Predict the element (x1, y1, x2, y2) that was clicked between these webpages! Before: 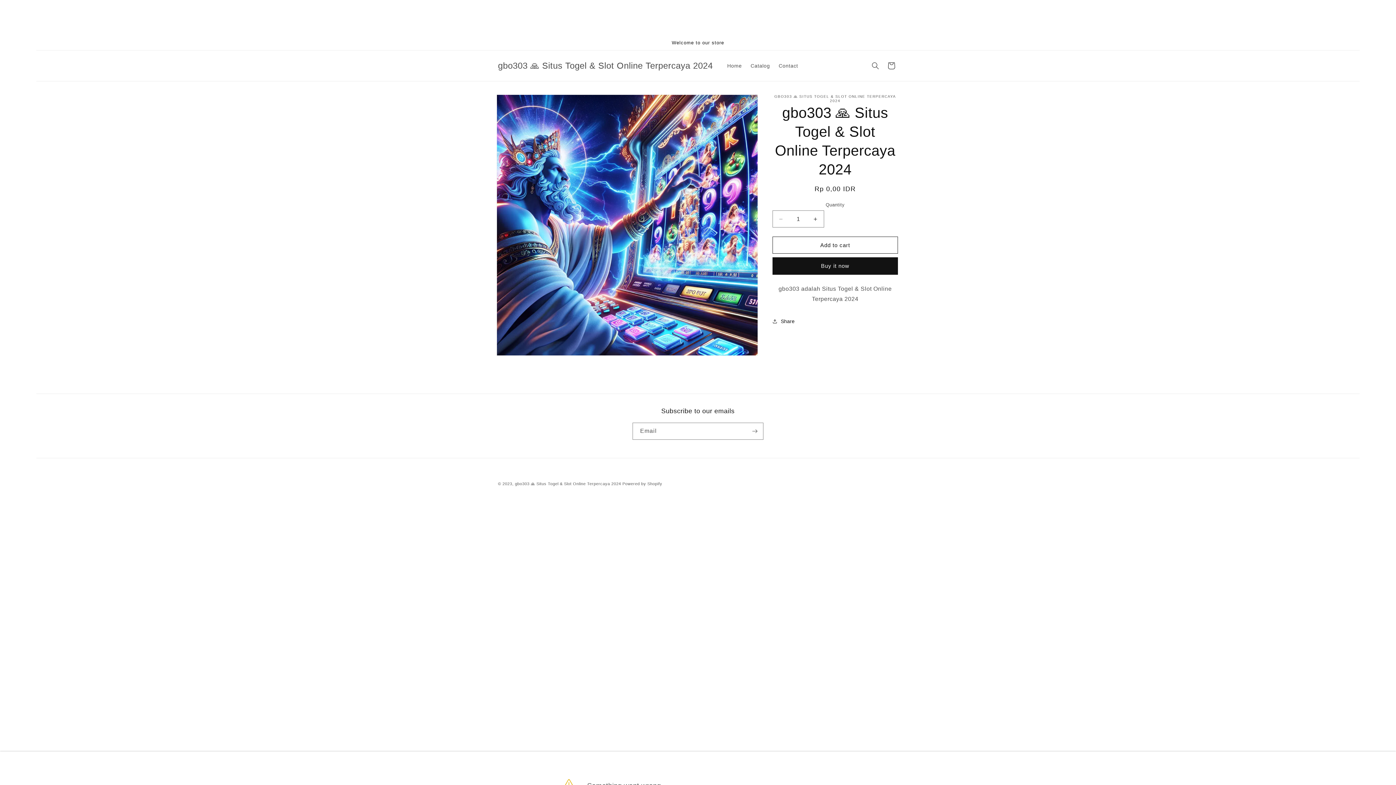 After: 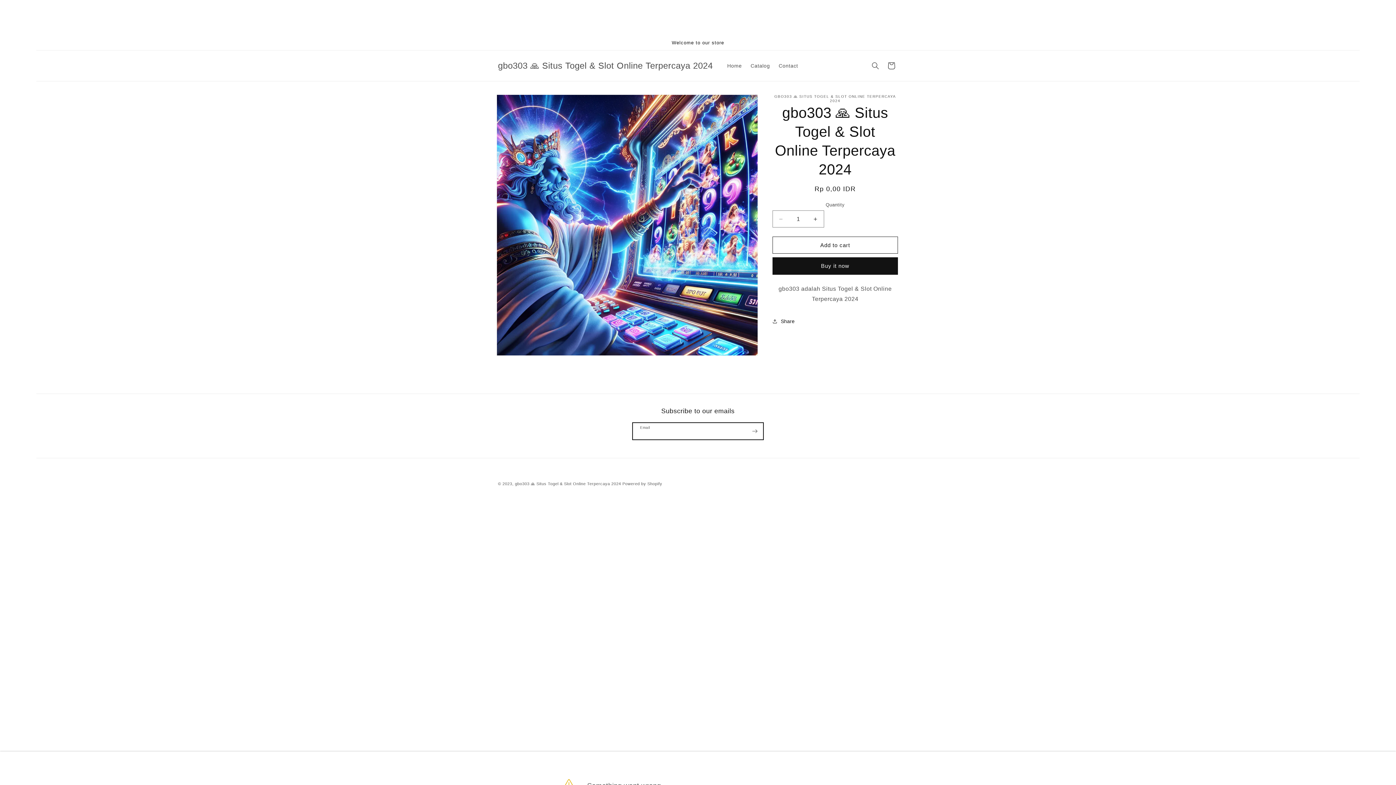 Action: bbox: (747, 422, 763, 440) label: Subscribe